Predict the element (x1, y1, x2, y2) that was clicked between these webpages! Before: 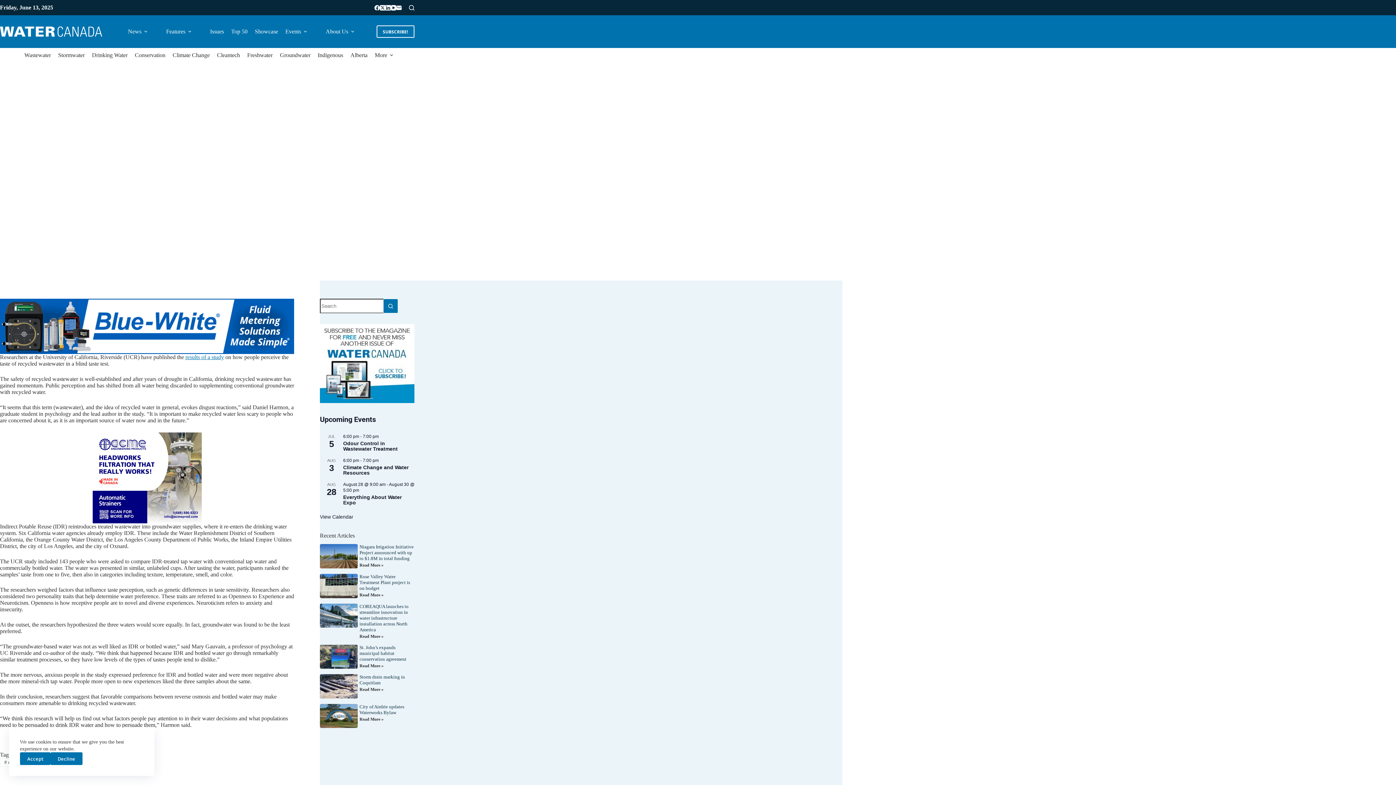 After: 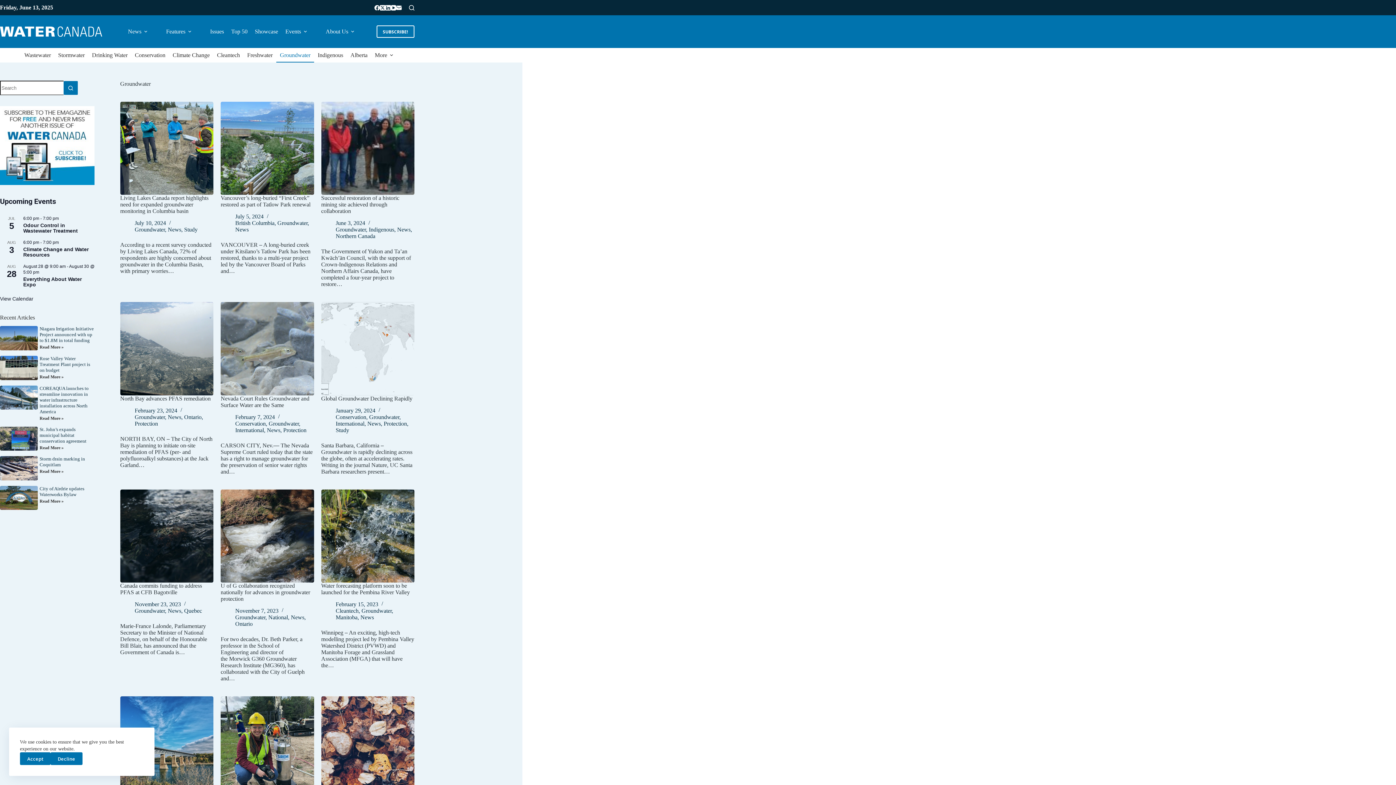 Action: bbox: (276, 48, 314, 62) label: Groundwater